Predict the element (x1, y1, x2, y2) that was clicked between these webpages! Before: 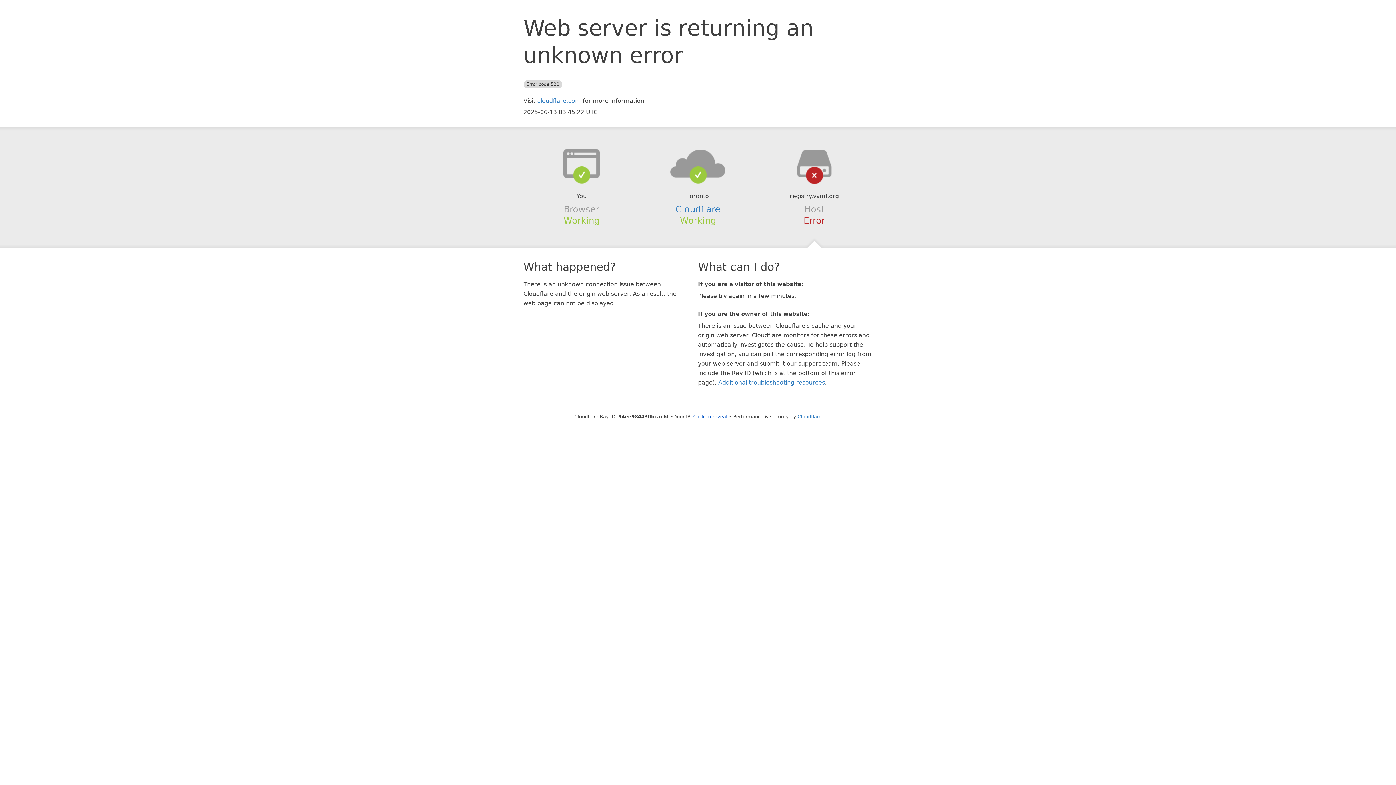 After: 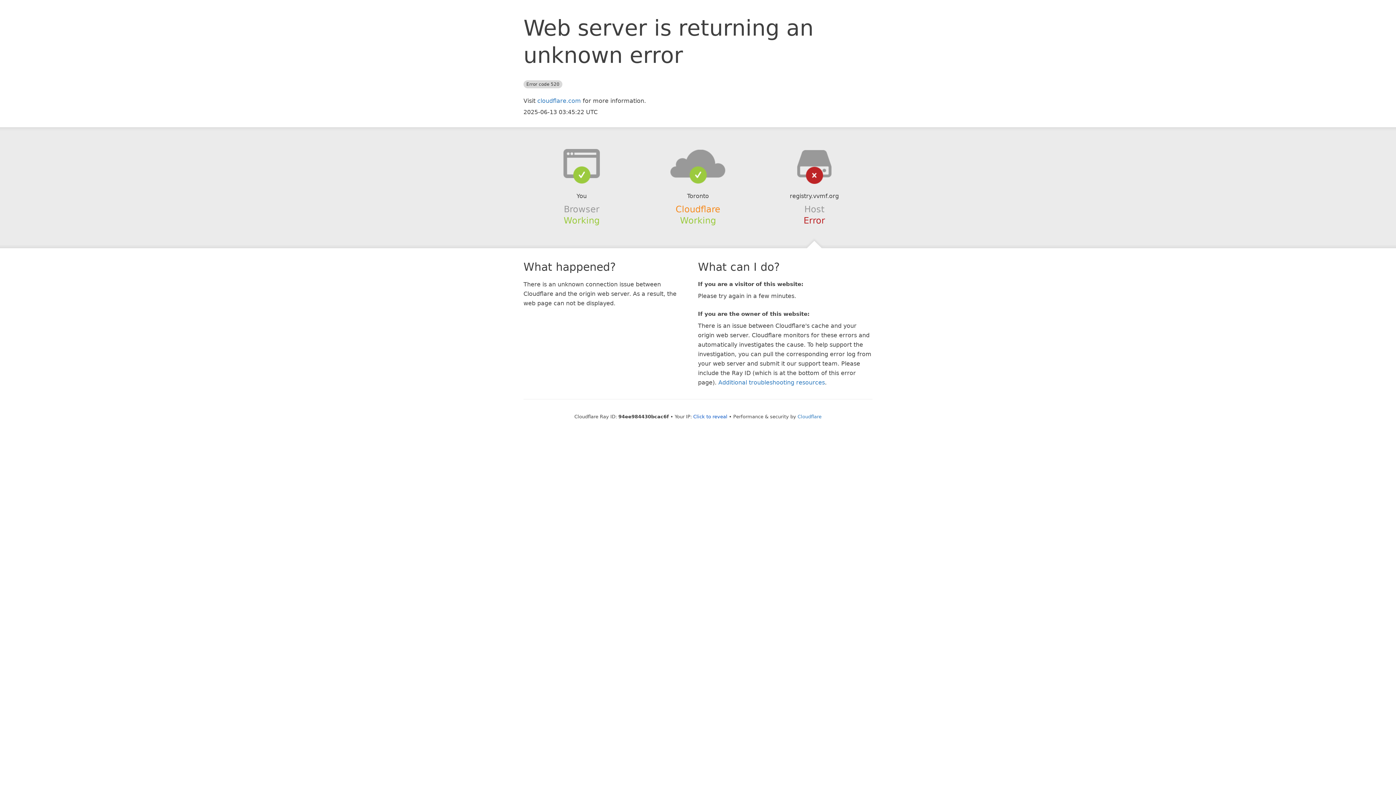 Action: bbox: (675, 204, 720, 214) label: Cloudflare